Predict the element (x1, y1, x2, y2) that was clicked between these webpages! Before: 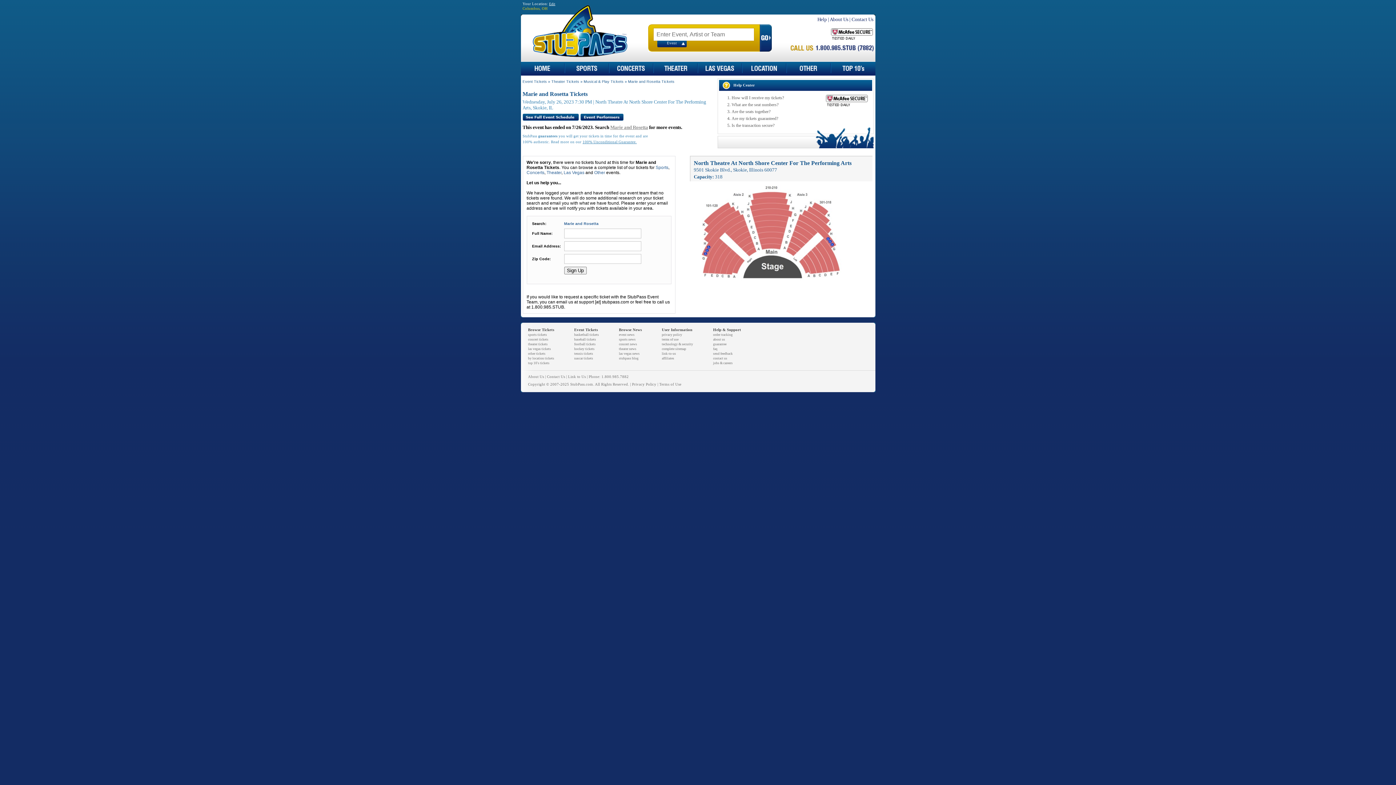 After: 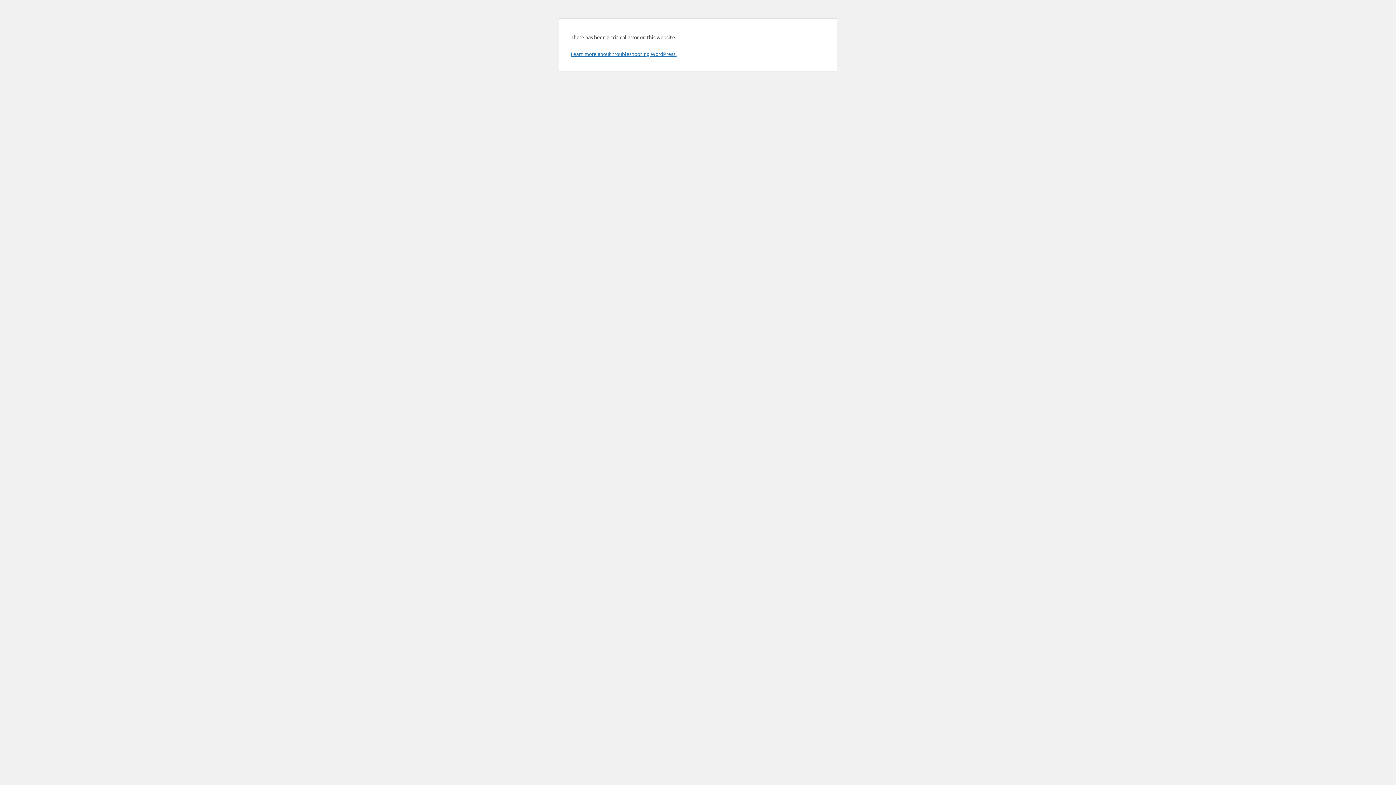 Action: label: theater news bbox: (619, 347, 636, 350)